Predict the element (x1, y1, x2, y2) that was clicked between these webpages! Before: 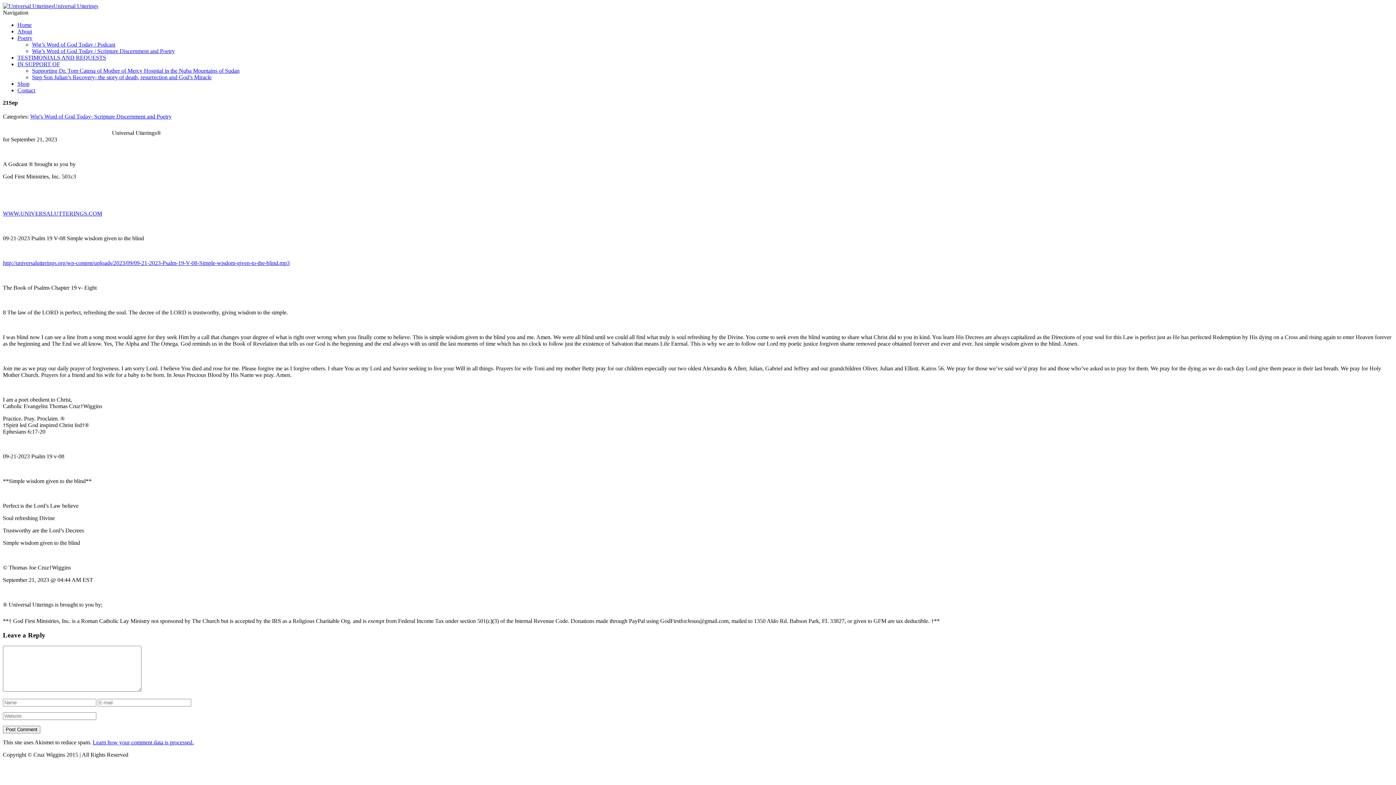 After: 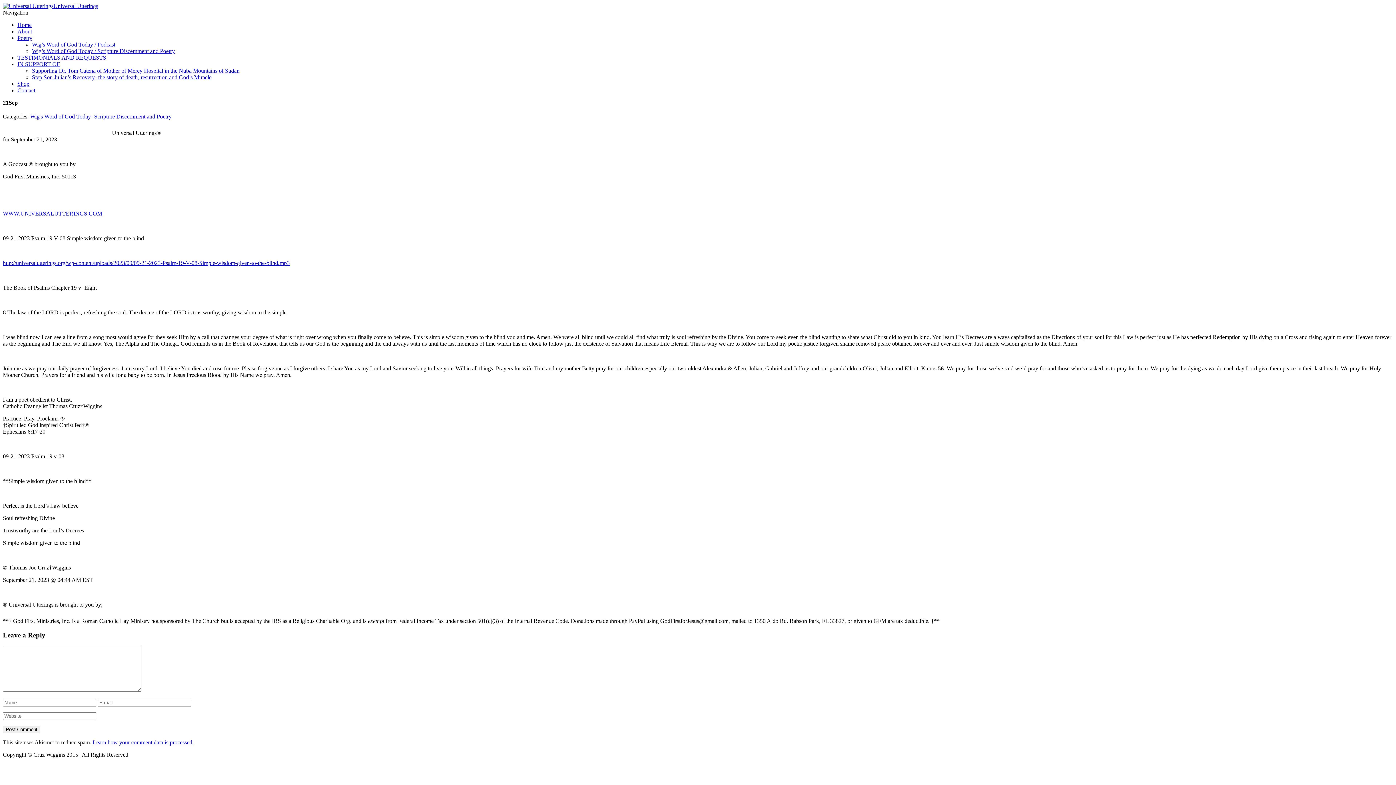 Action: label: IN SUPPORT OF bbox: (17, 61, 60, 67)